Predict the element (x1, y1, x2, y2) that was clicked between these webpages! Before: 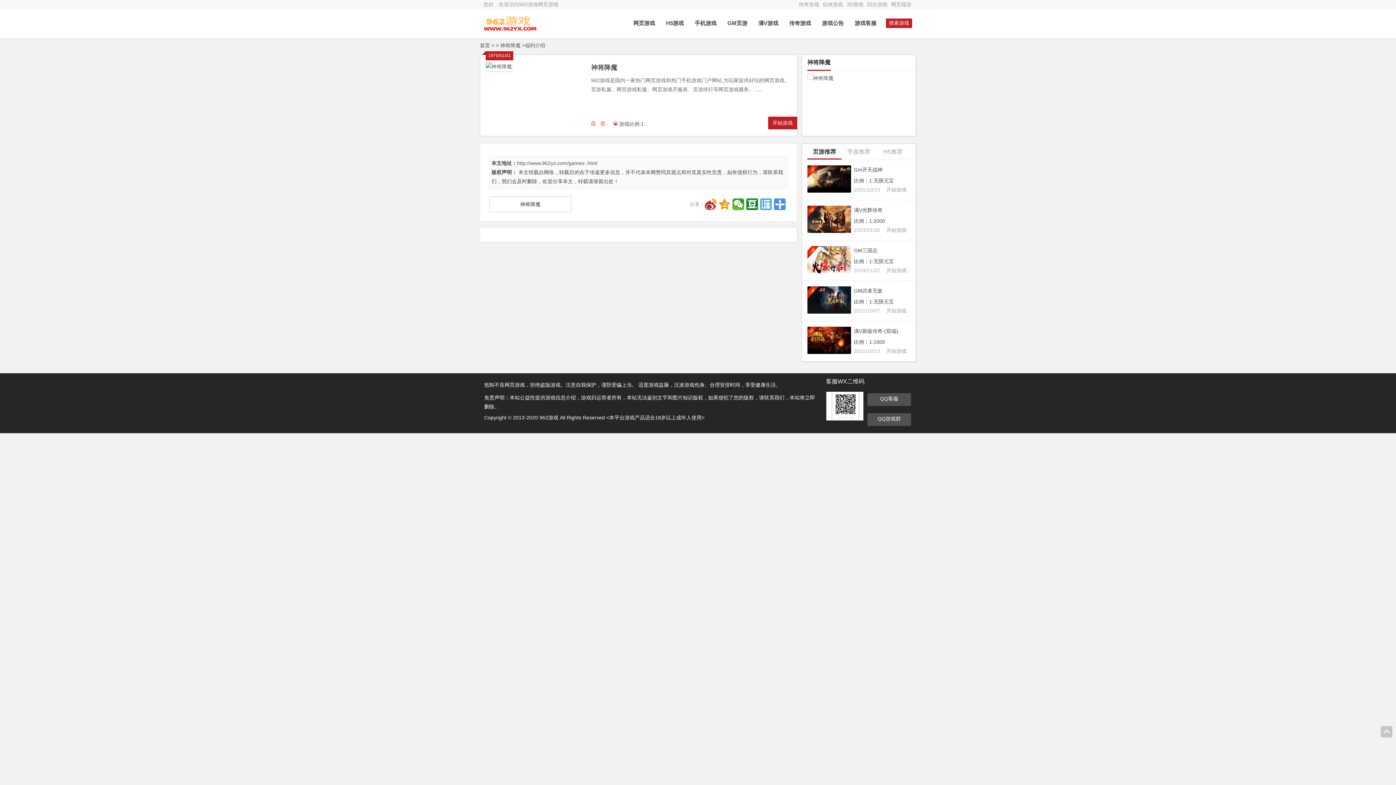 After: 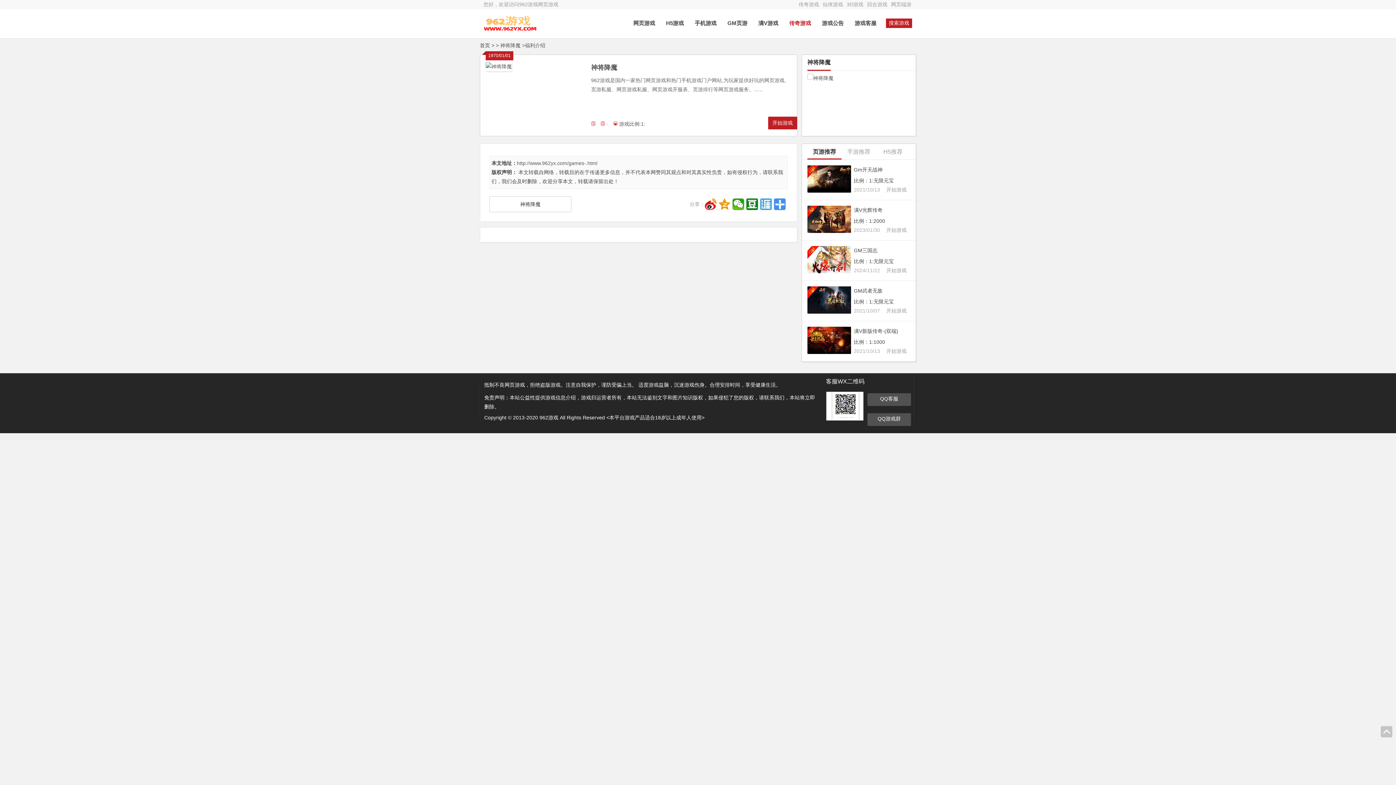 Action: bbox: (784, 14, 816, 31) label: 传奇游戏